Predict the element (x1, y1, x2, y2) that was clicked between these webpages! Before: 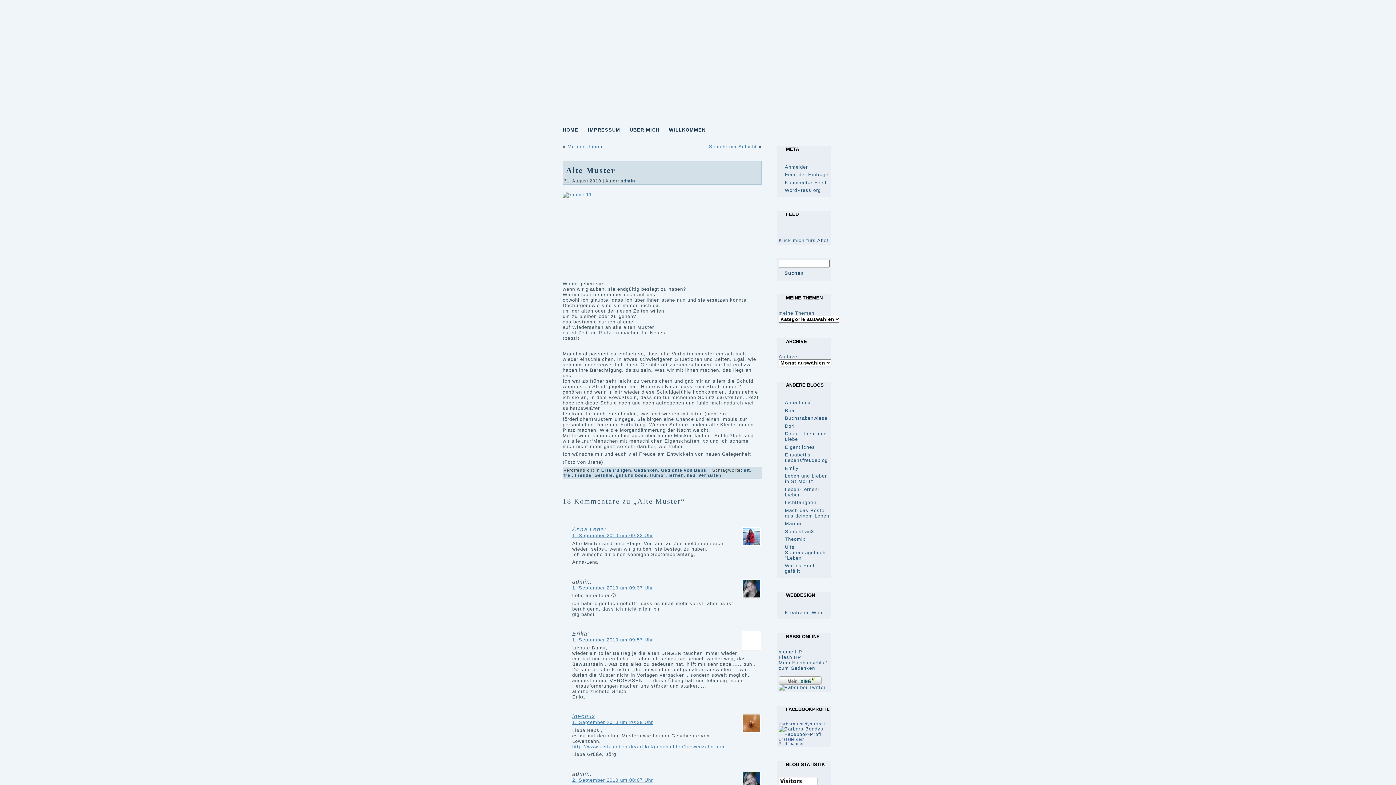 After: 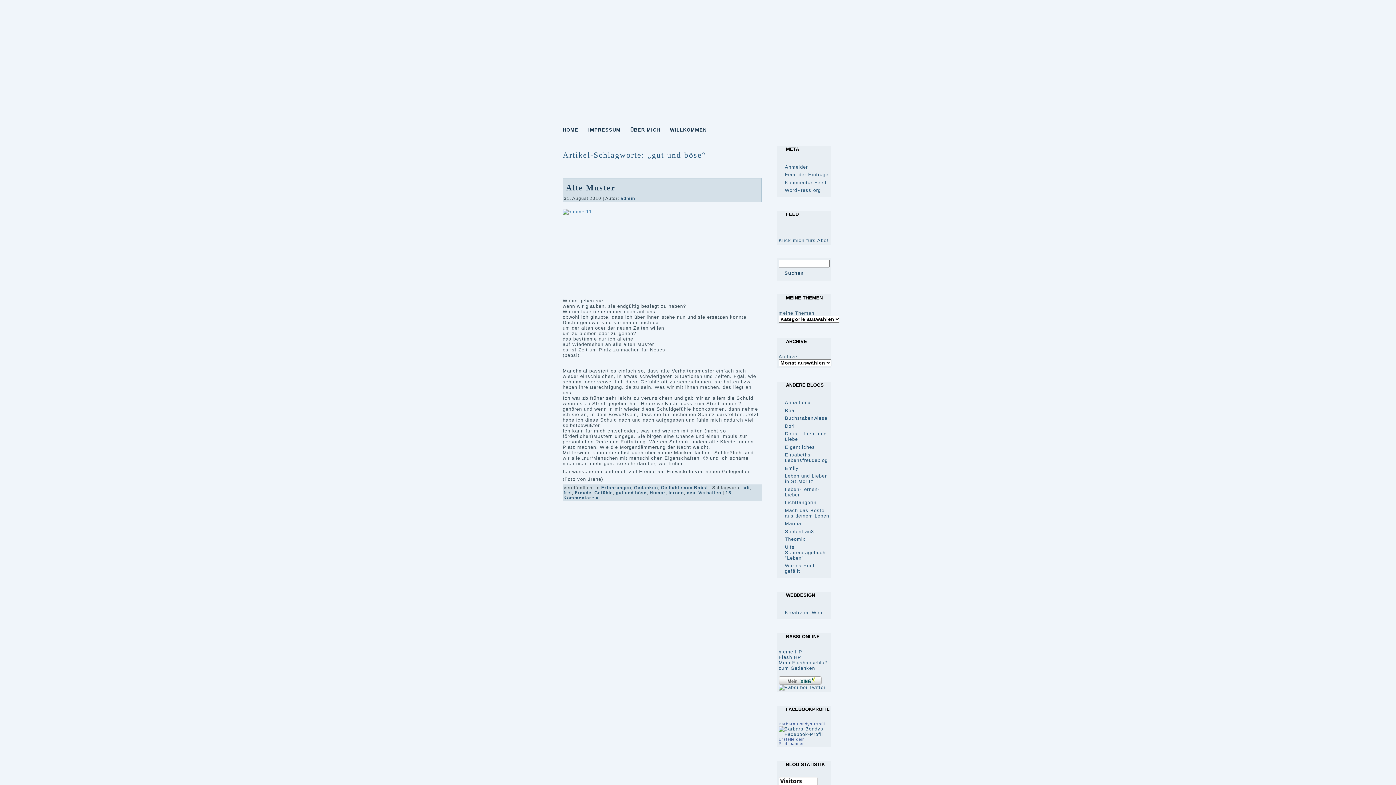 Action: bbox: (616, 473, 646, 478) label: gut und böse